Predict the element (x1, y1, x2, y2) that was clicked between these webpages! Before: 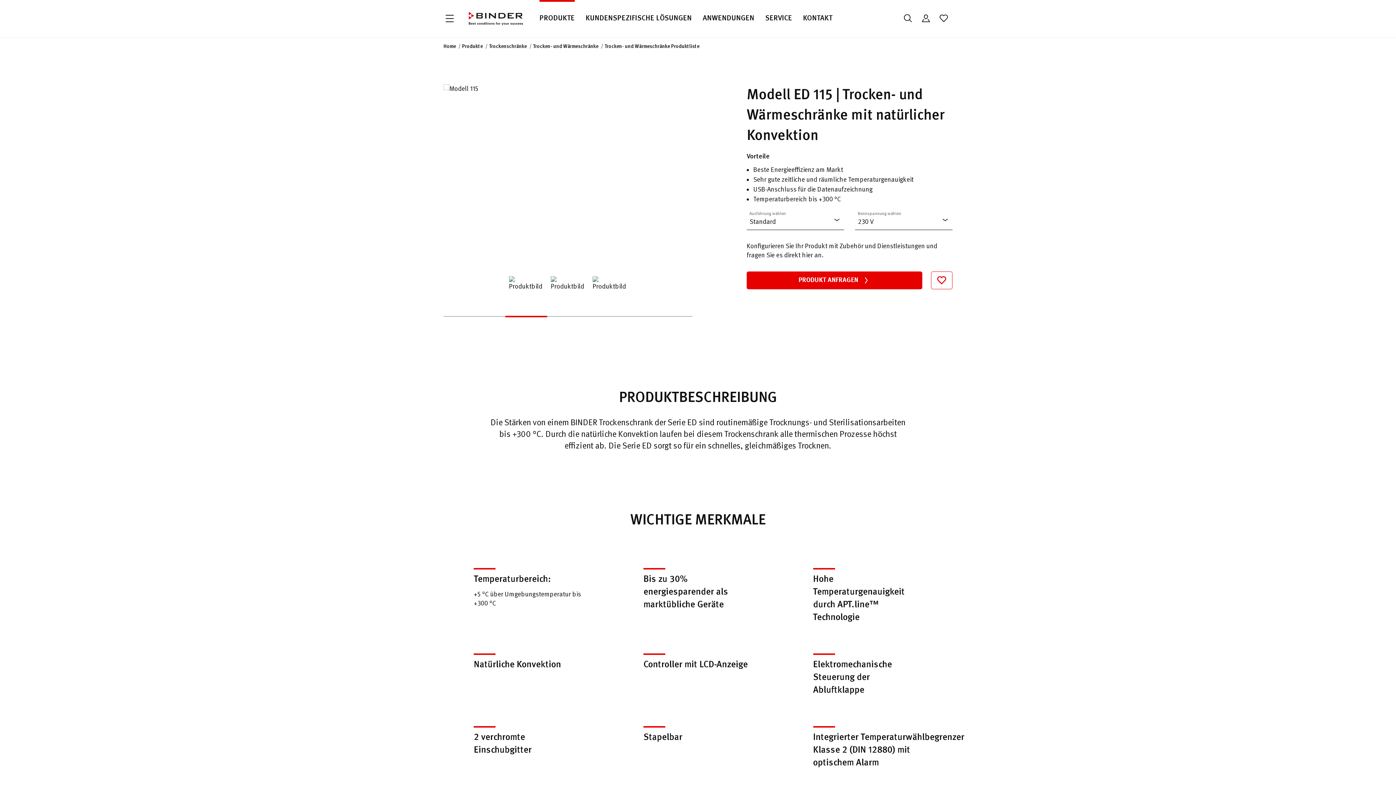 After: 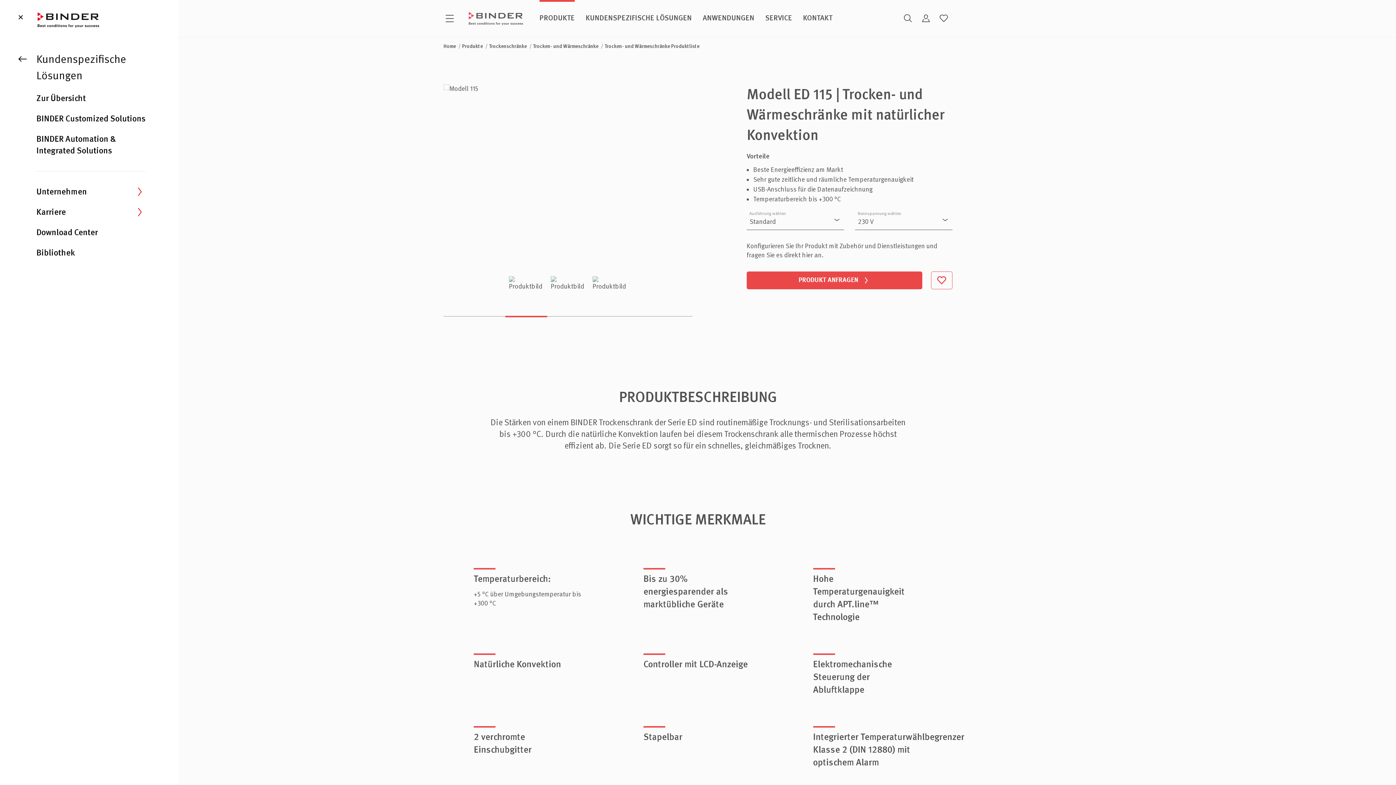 Action: bbox: (580, 0, 697, 36) label: KUNDENSPEZIFISCHE LÖSUNGEN